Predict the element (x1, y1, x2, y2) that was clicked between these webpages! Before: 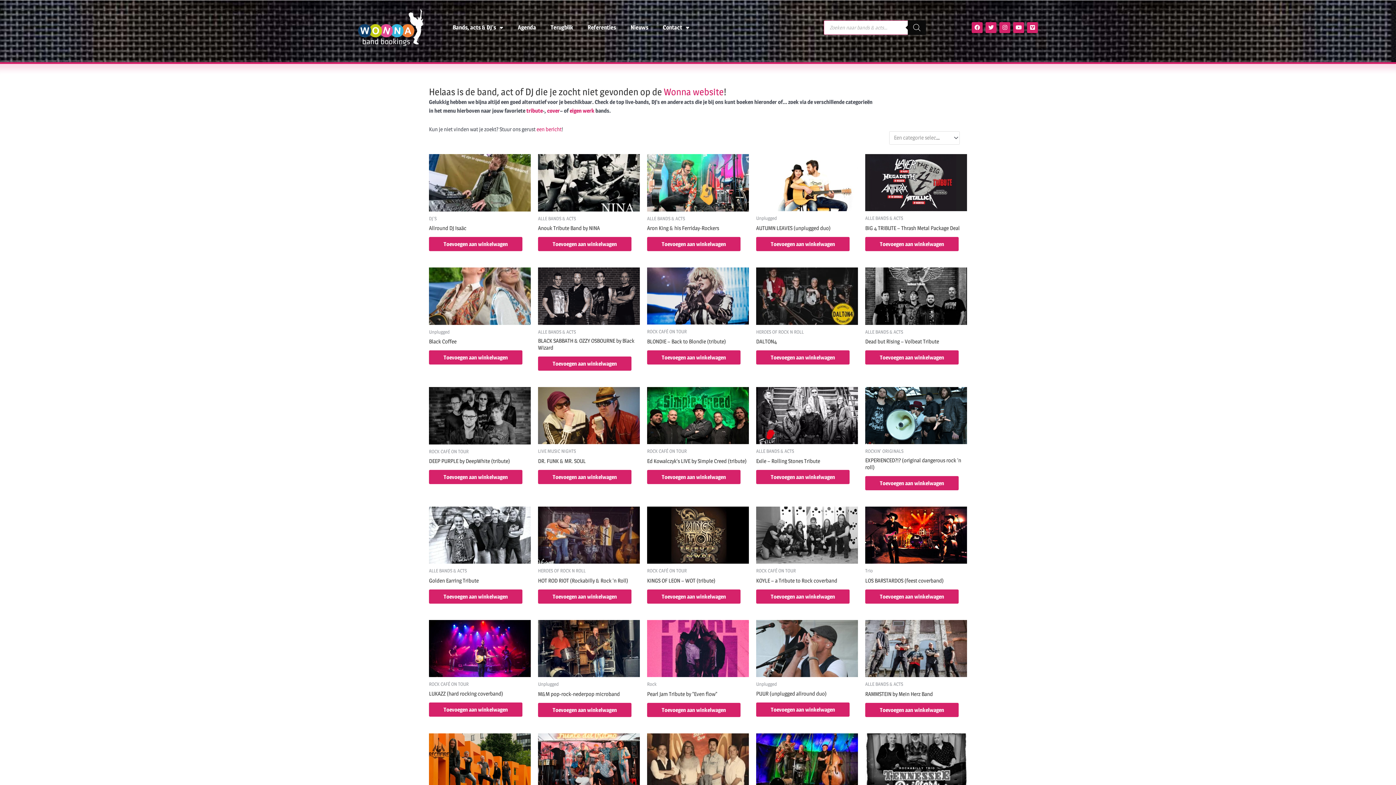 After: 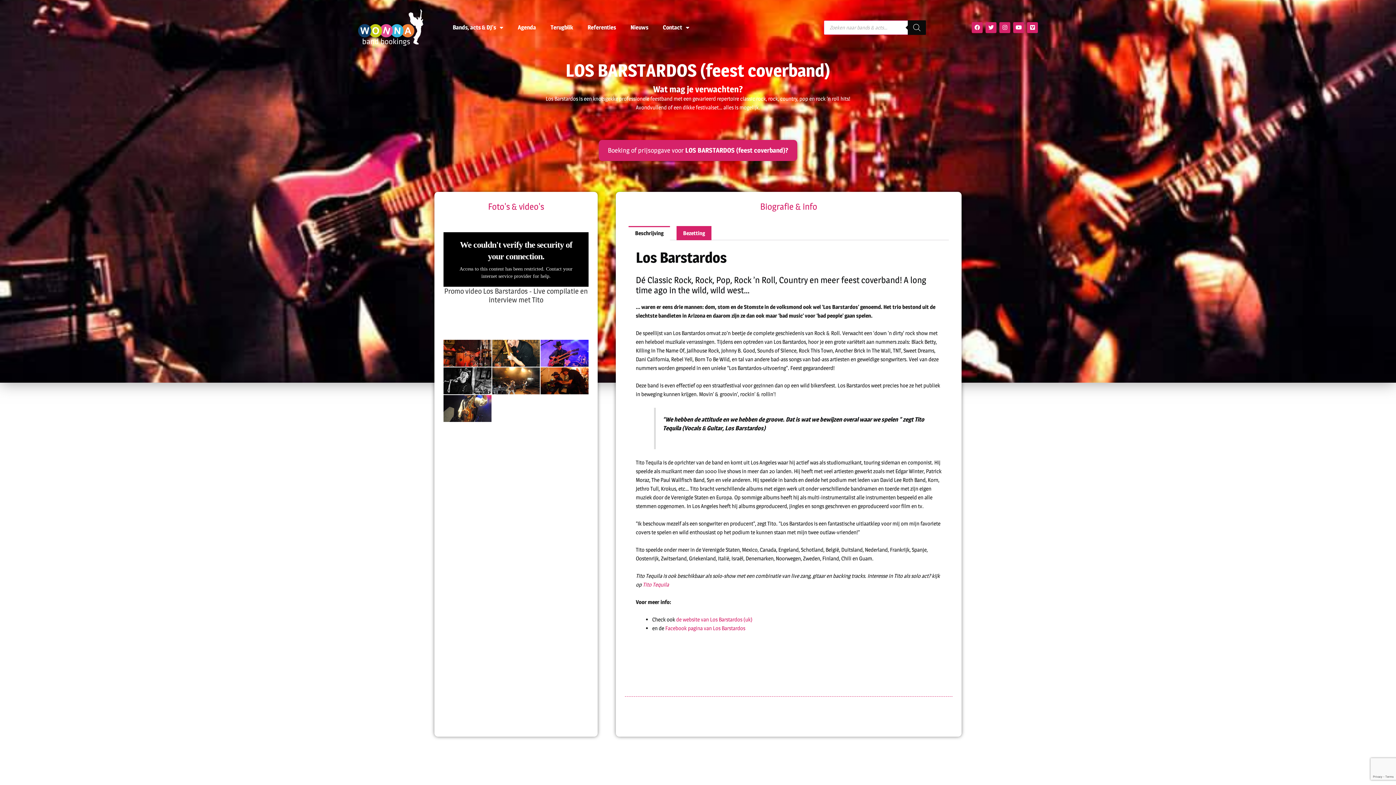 Action: label: LOS BARSTARDOS (feest coverband) bbox: (865, 577, 967, 586)